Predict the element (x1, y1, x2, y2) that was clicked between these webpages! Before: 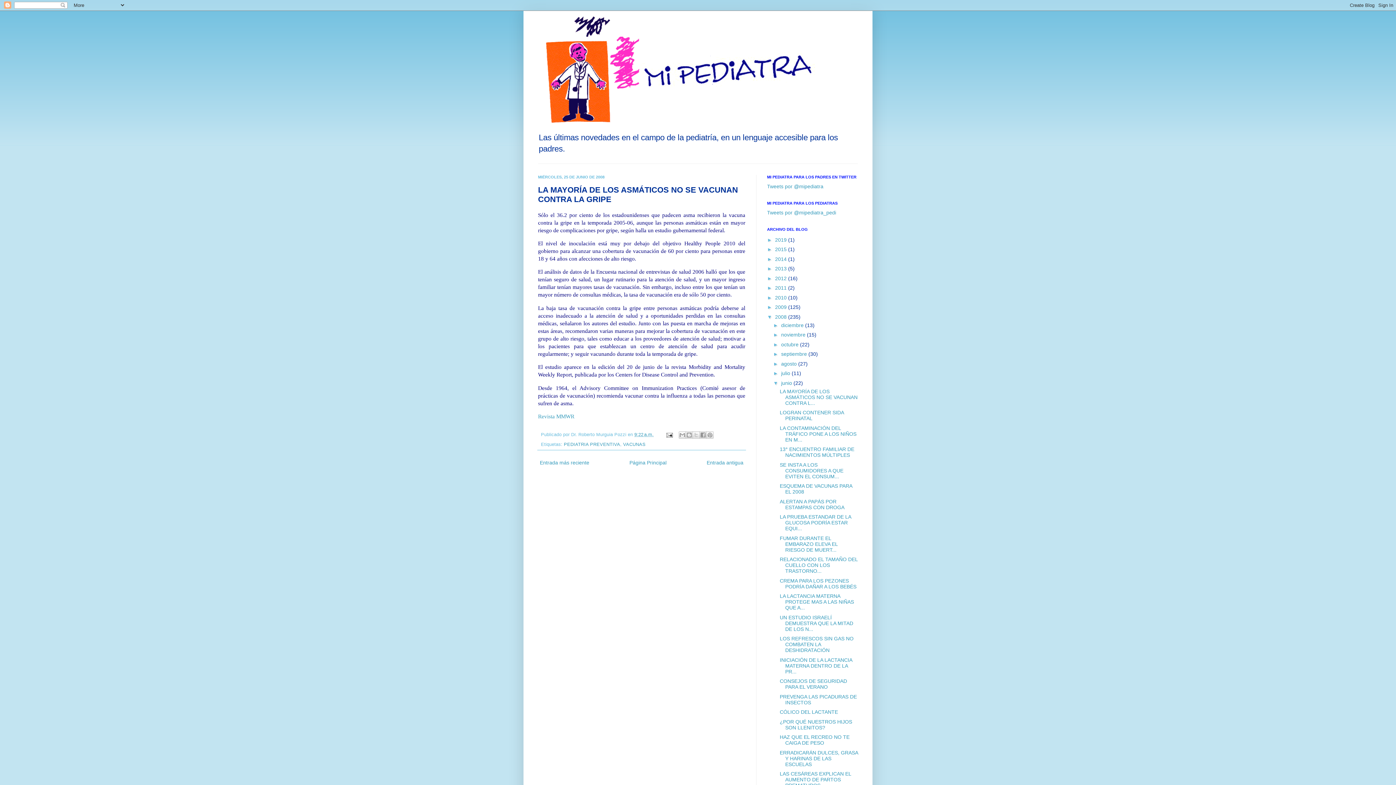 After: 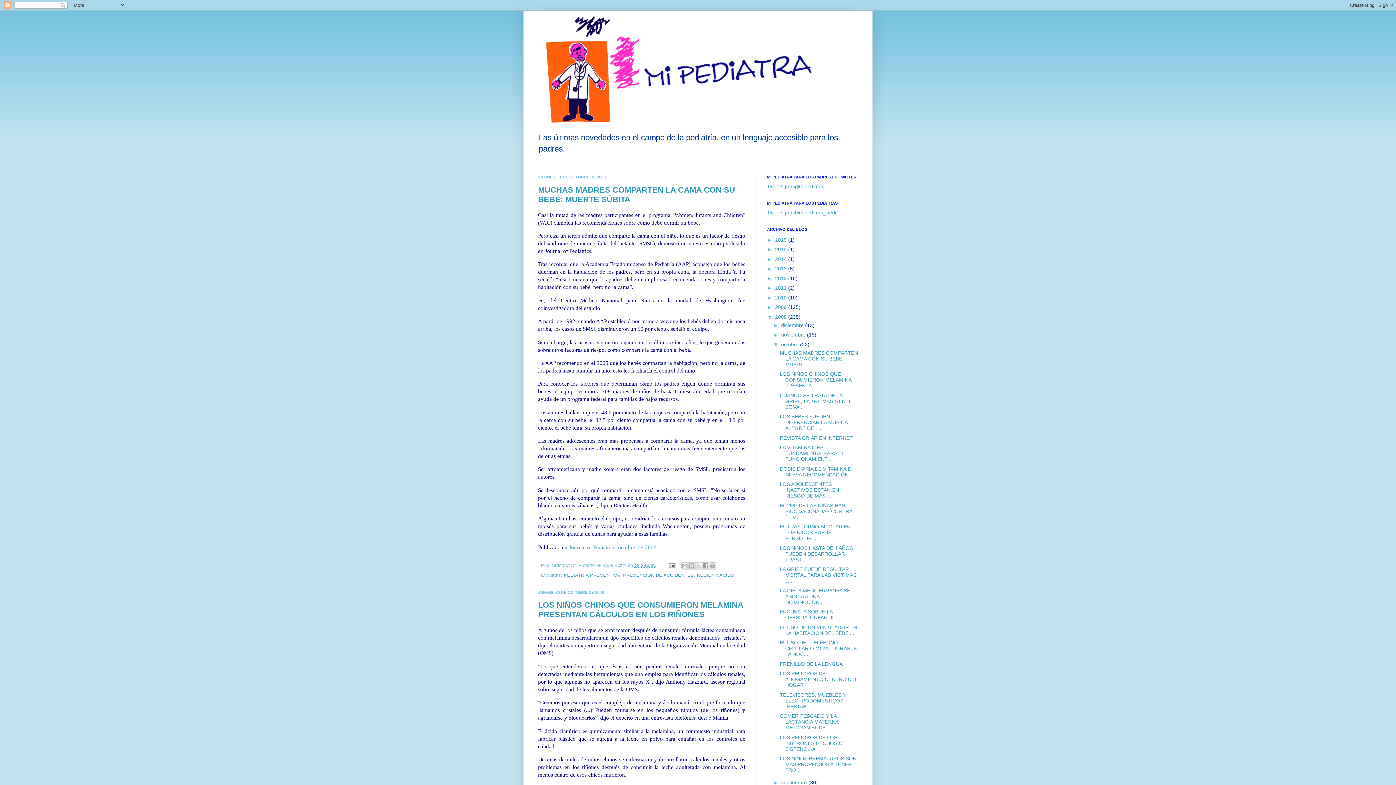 Action: label: octubre  bbox: (781, 341, 800, 347)